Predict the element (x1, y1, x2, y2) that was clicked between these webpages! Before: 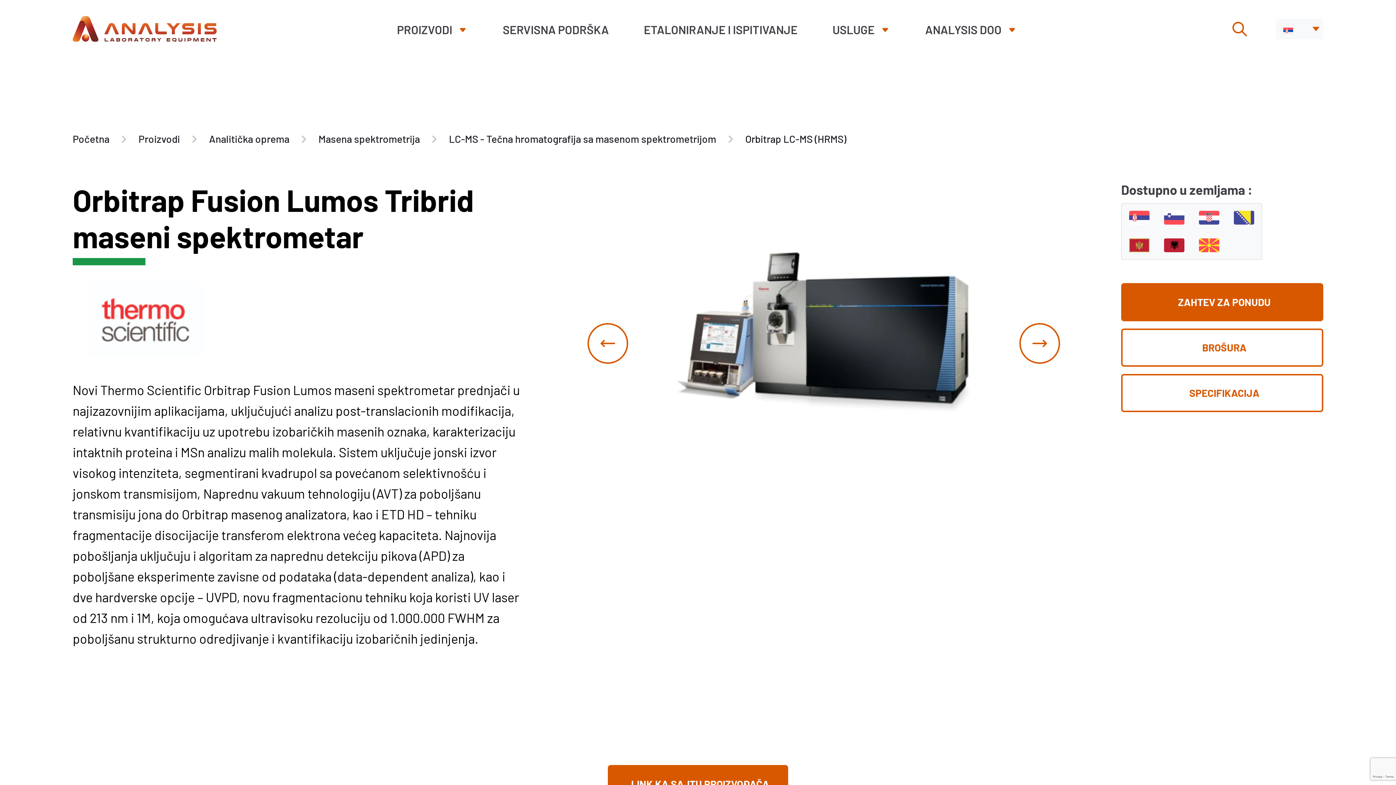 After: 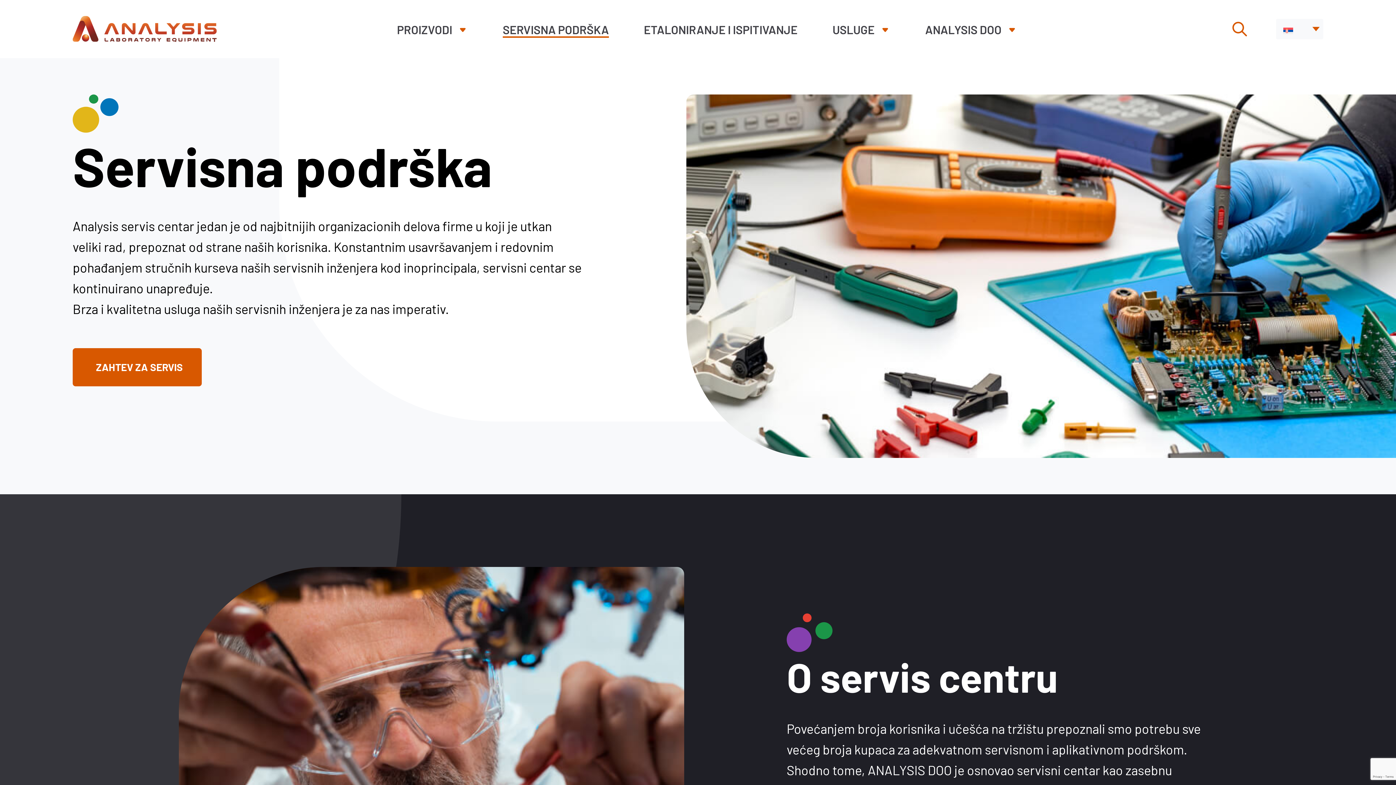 Action: label: SERVISNA PODRŠKA bbox: (502, 22, 609, 36)